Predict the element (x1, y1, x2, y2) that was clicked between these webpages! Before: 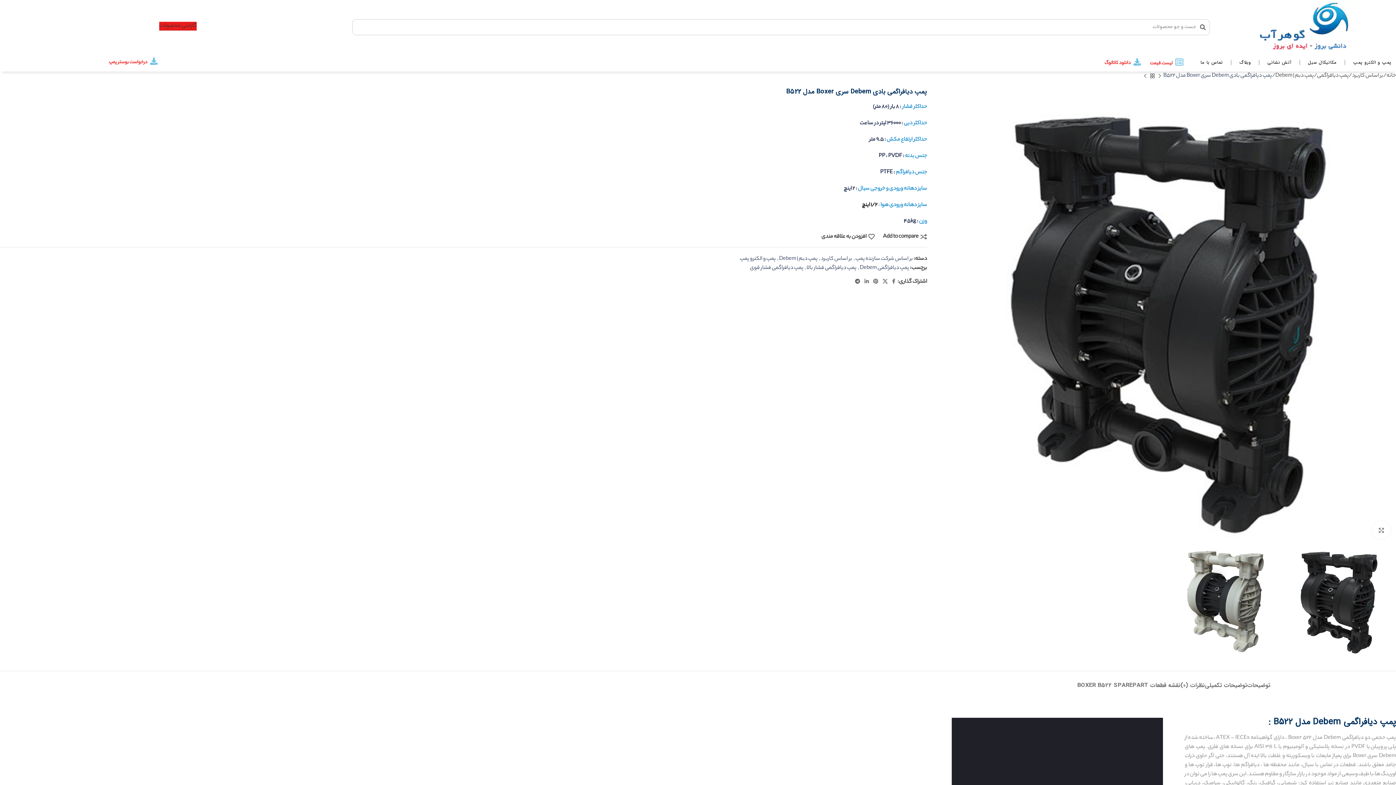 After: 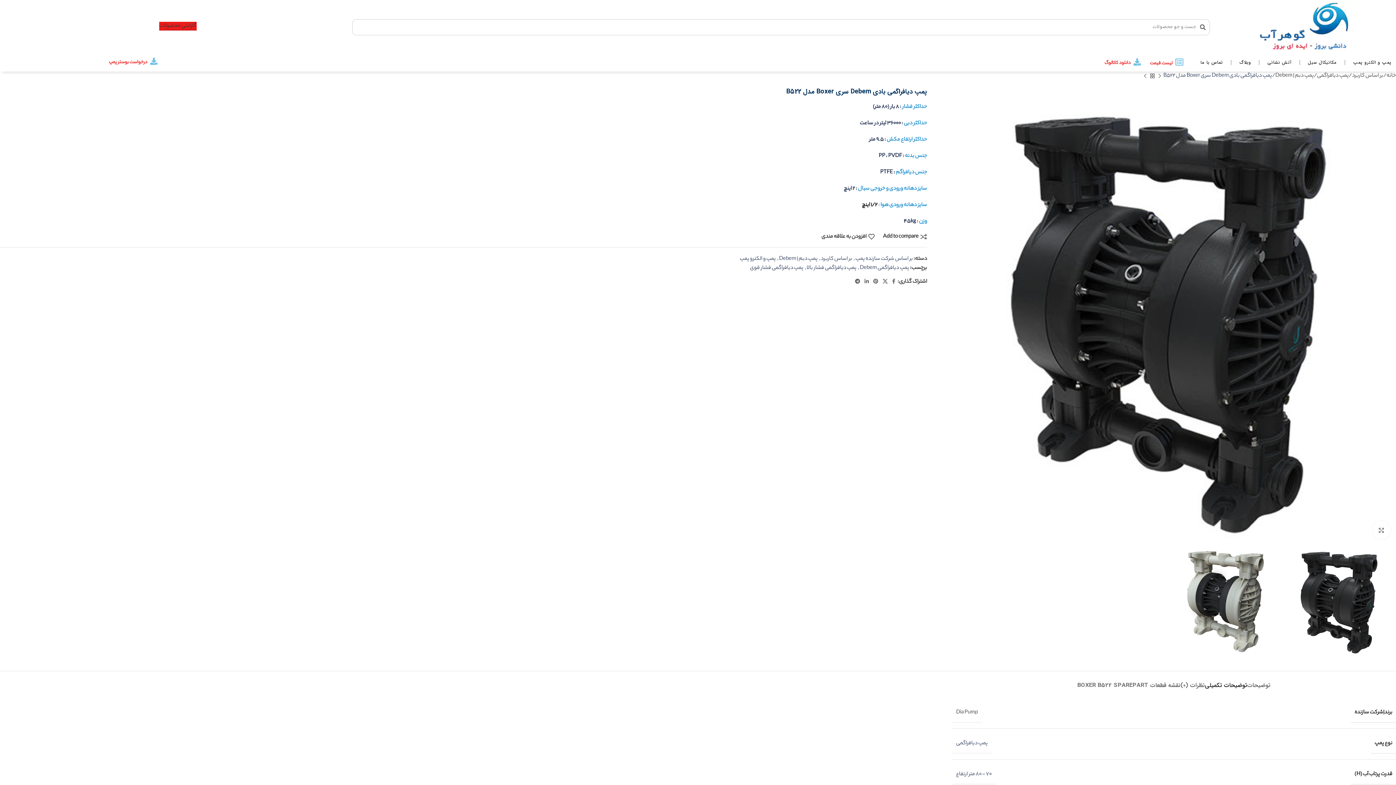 Action: bbox: (1205, 671, 1247, 692) label: توضیحات تکمیلی